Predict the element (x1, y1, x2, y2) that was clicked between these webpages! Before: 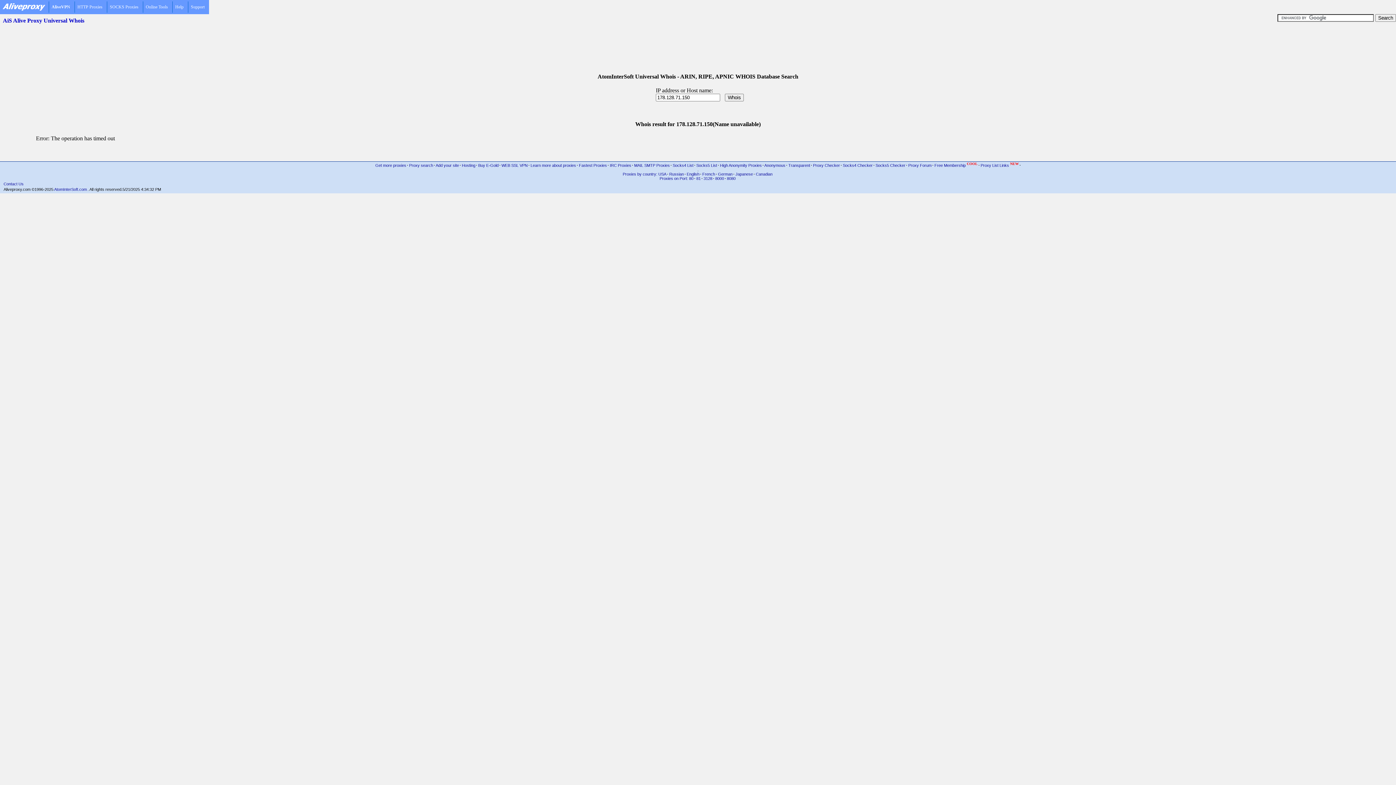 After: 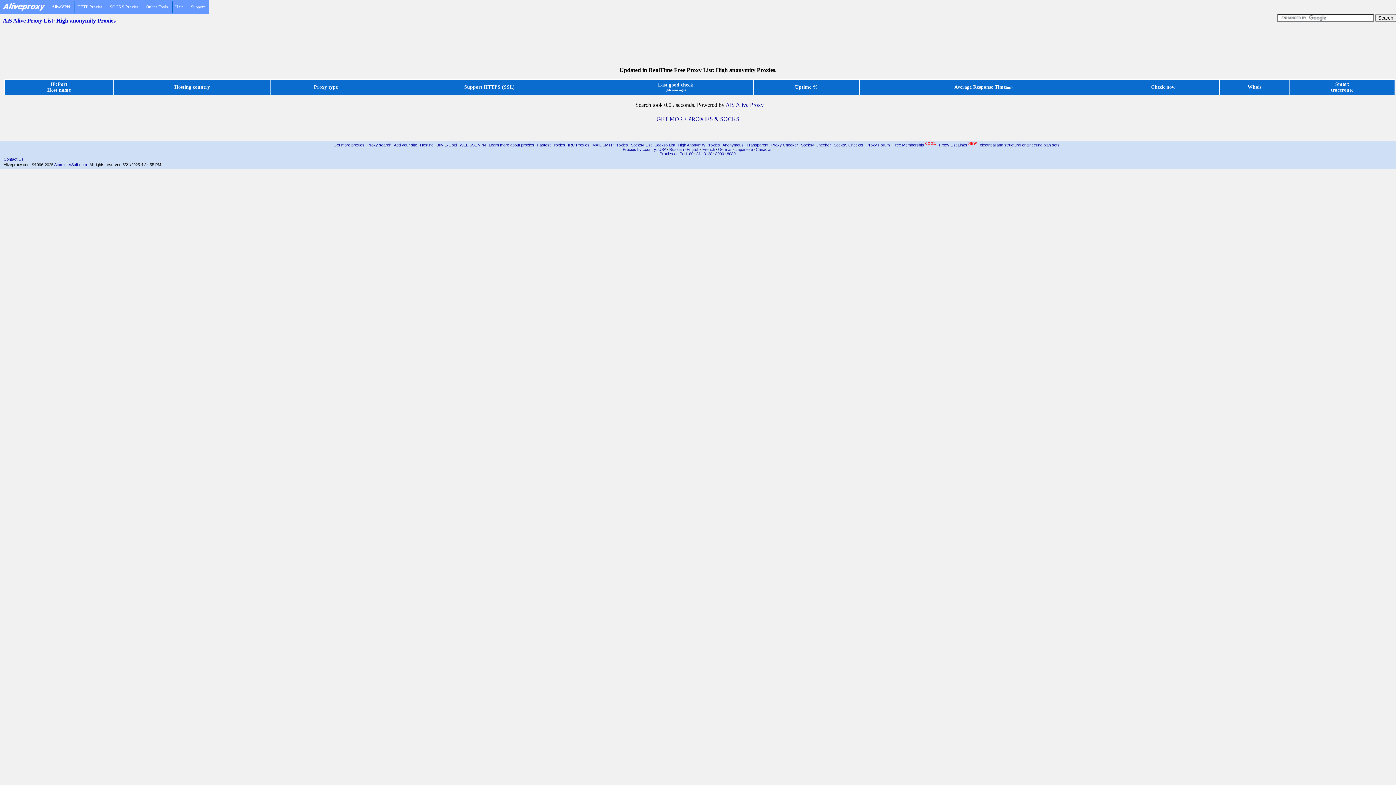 Action: label: High Anonymity Proxies bbox: (720, 162, 762, 167)